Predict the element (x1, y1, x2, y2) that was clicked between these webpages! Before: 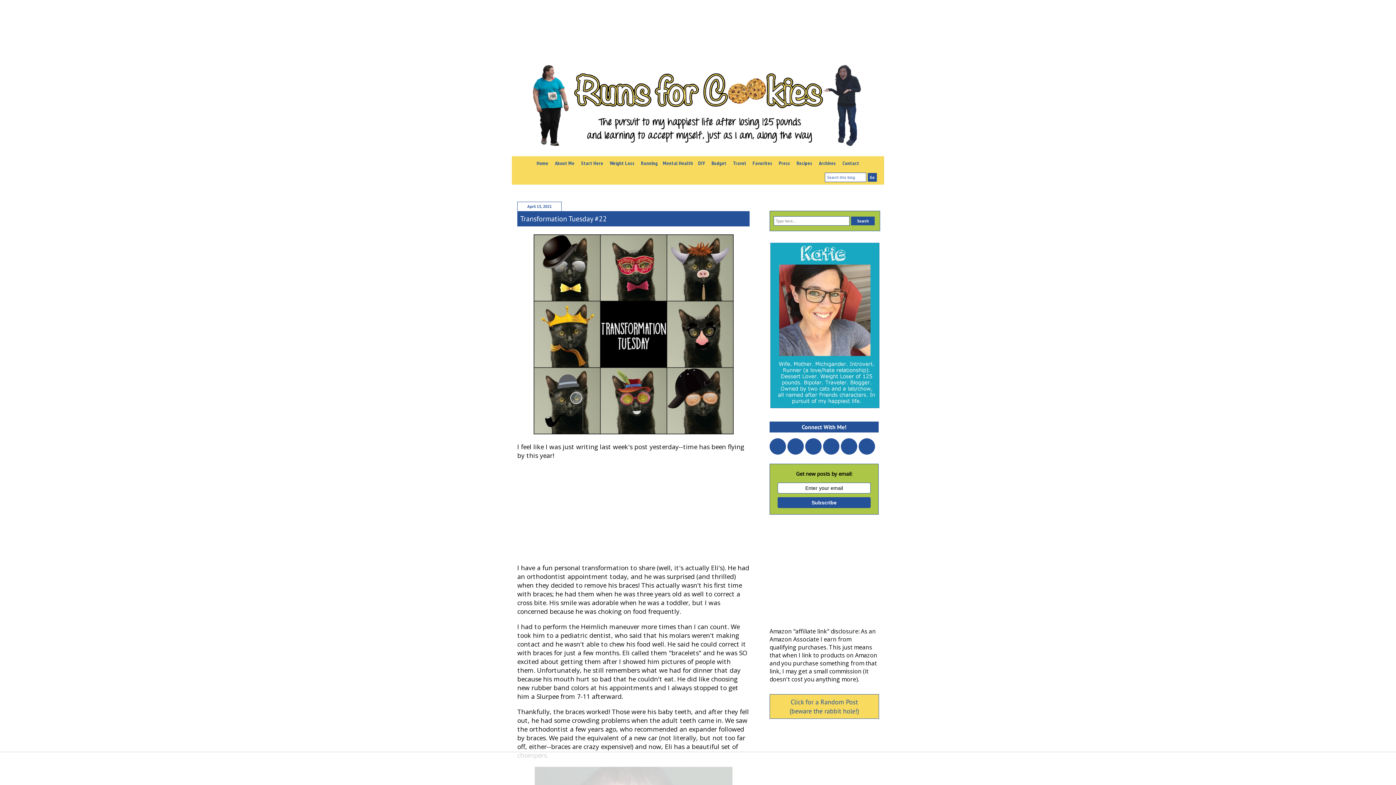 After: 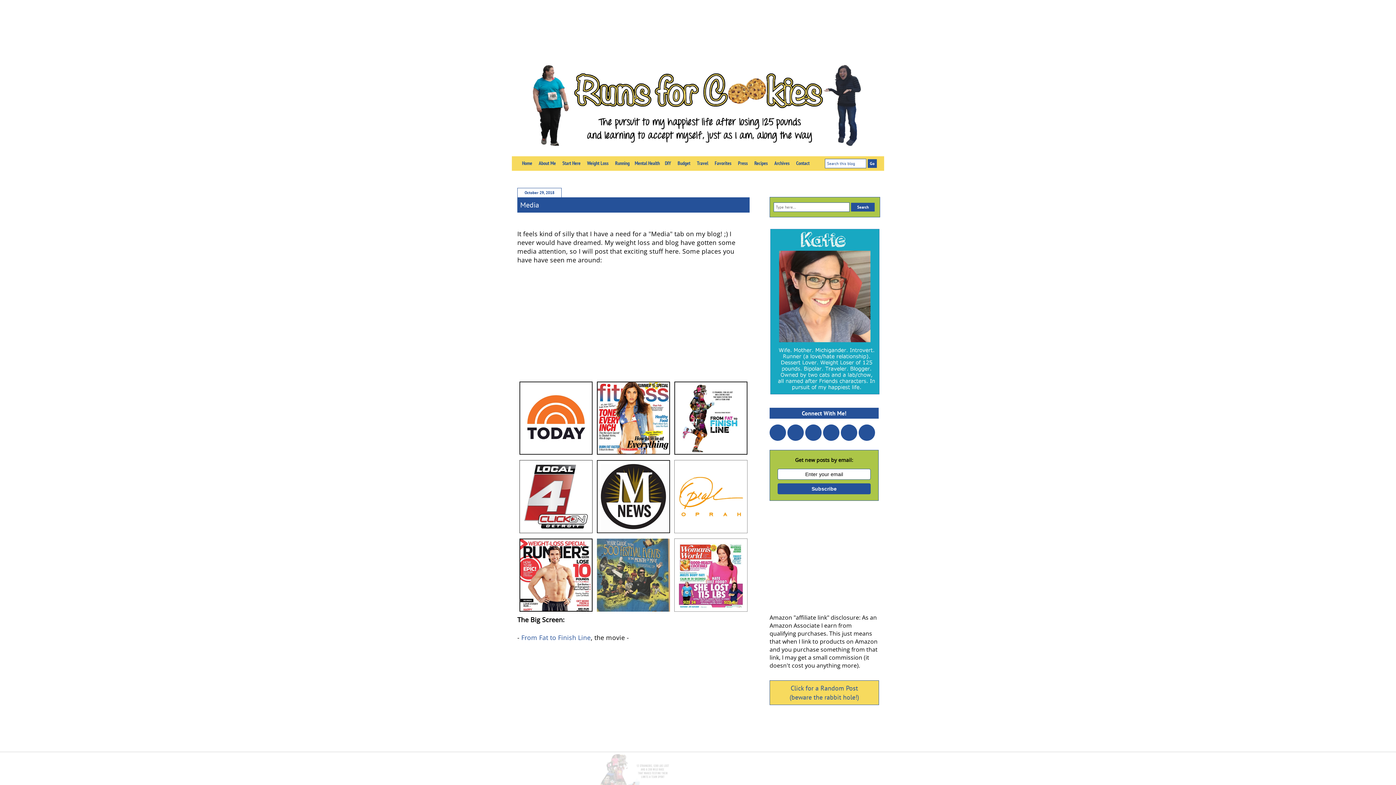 Action: bbox: (776, 156, 792, 170) label: Press